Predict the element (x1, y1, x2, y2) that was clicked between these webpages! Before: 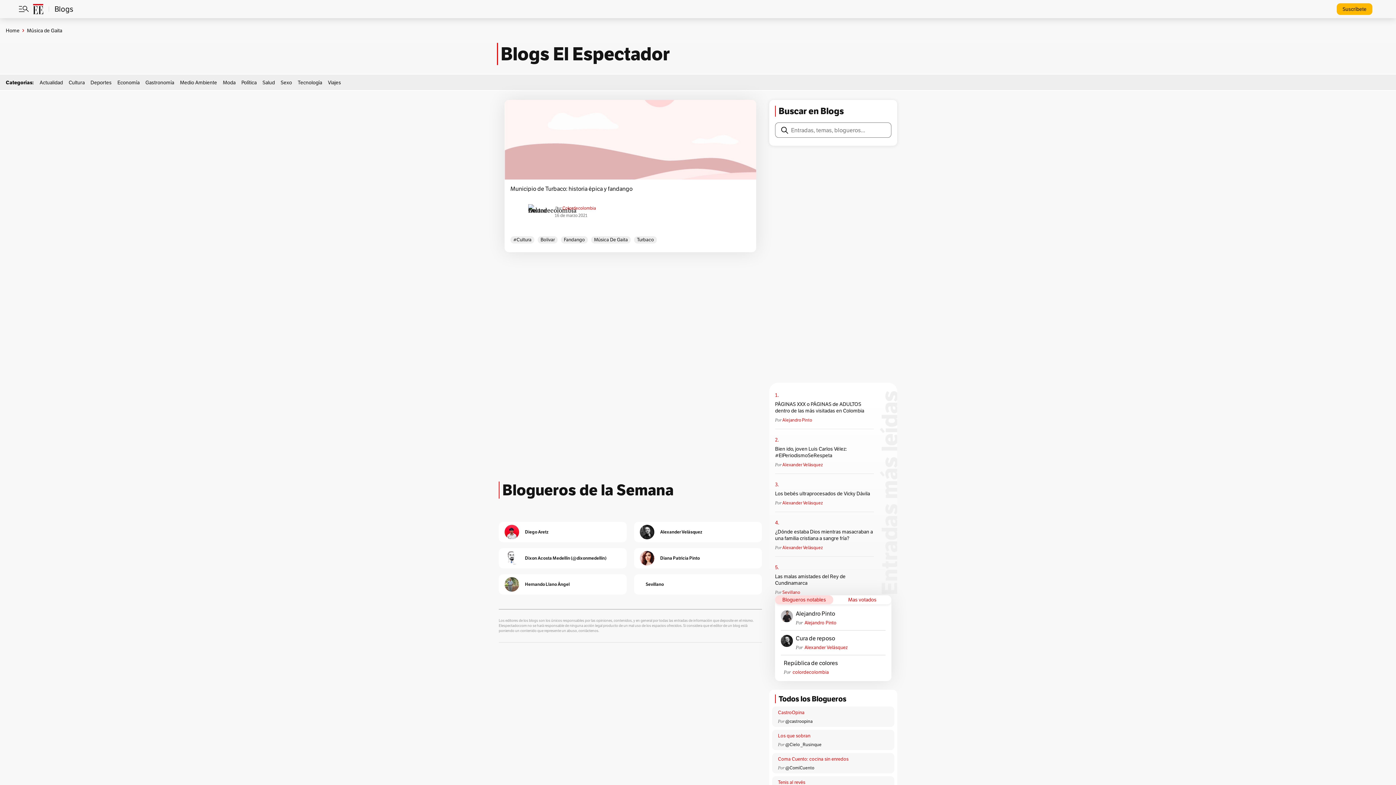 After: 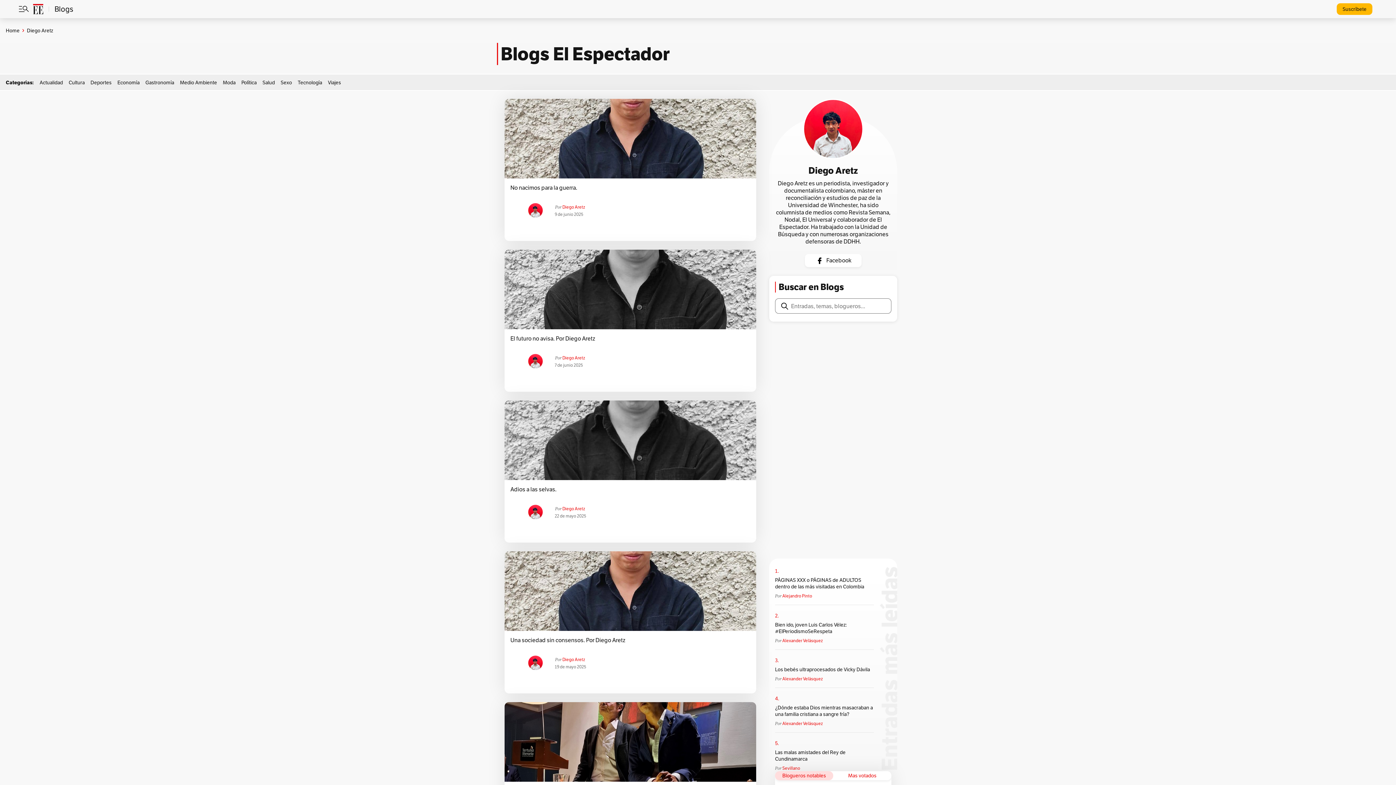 Action: bbox: (525, 522, 626, 542) label: Diego Aretz